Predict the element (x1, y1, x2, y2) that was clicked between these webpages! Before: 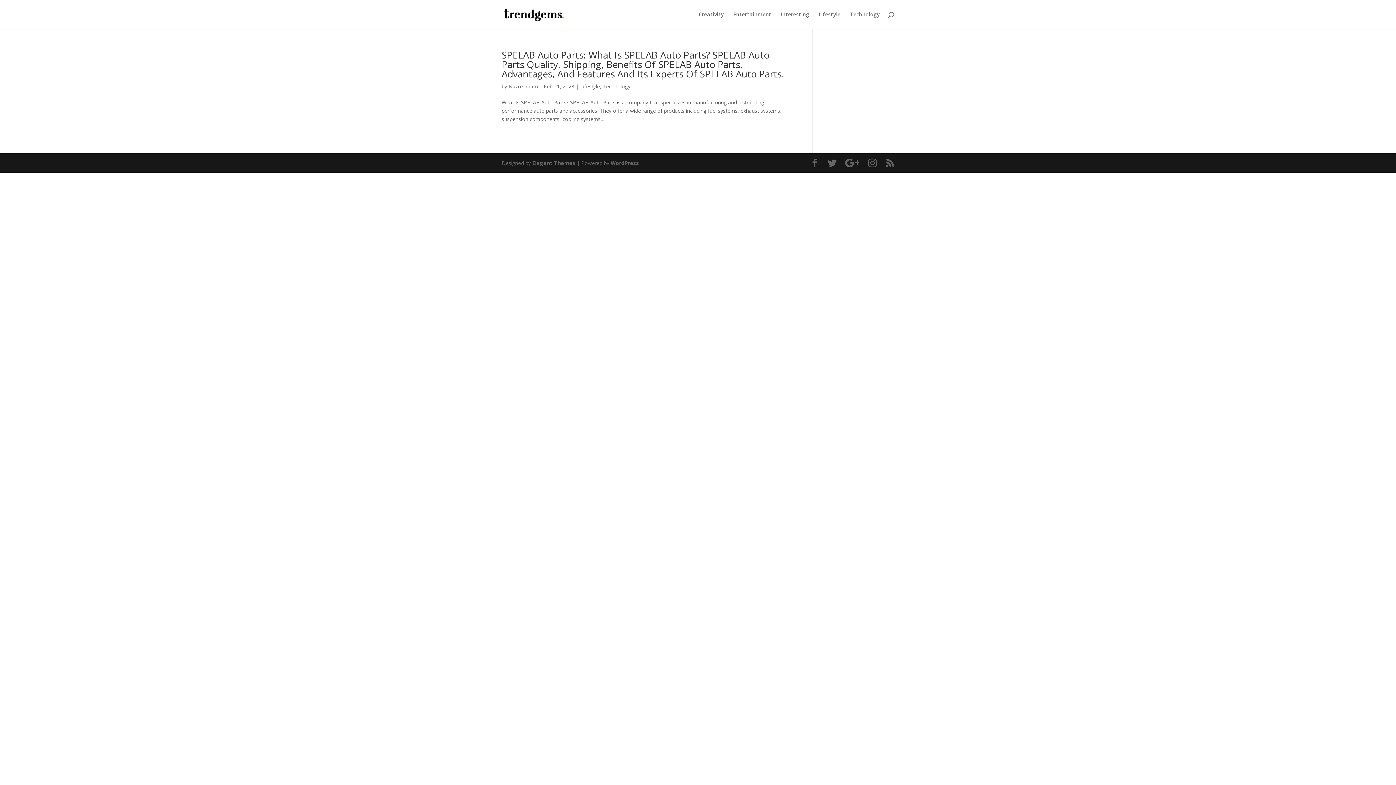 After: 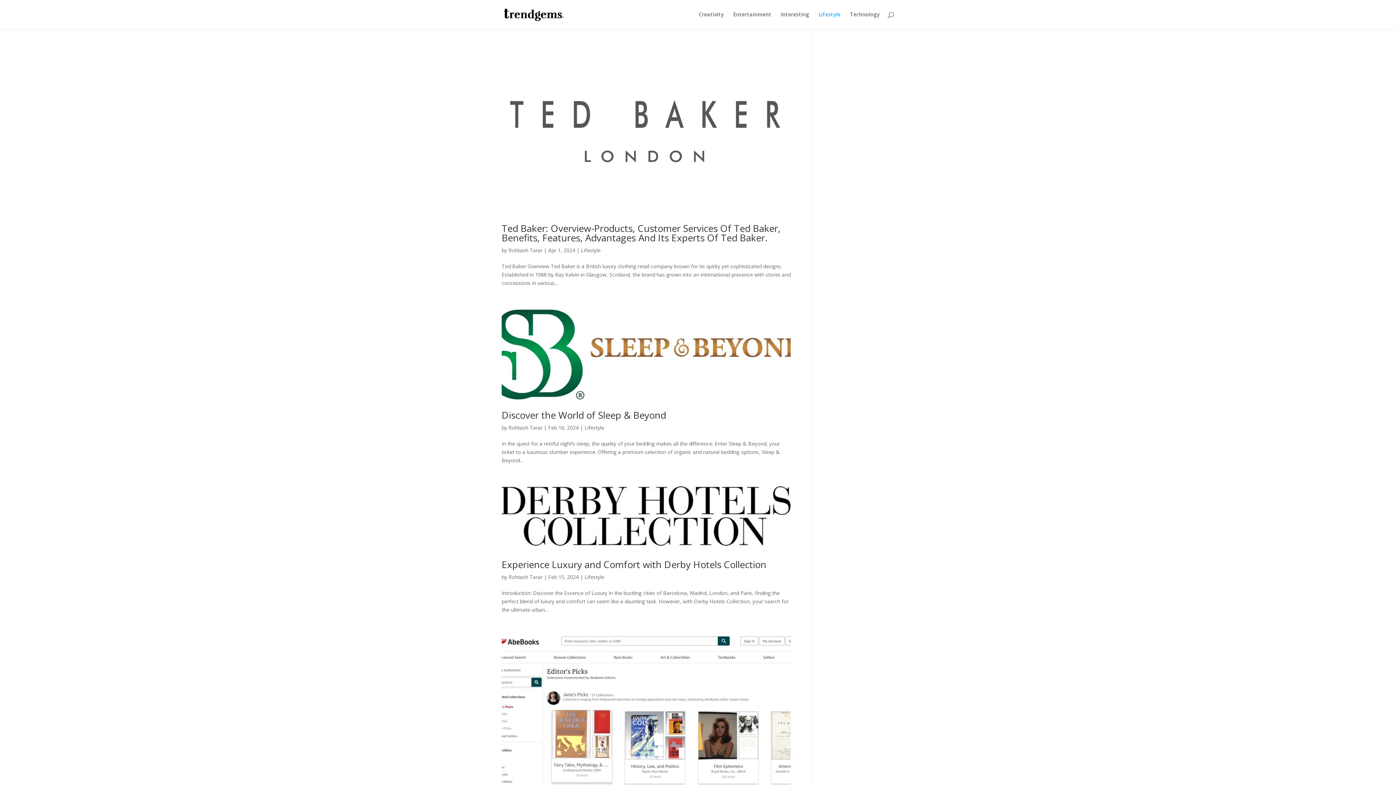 Action: label: Lifestyle bbox: (818, 12, 840, 29)